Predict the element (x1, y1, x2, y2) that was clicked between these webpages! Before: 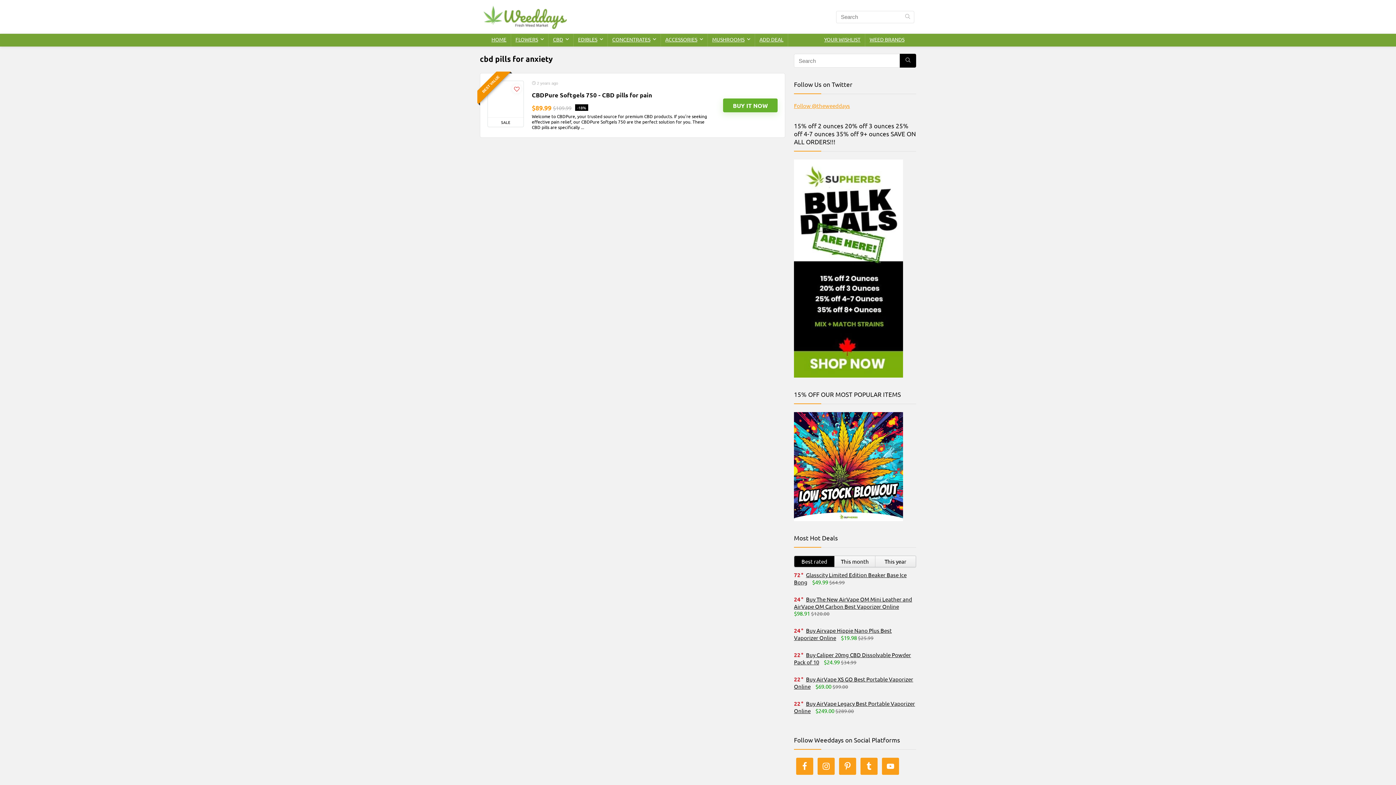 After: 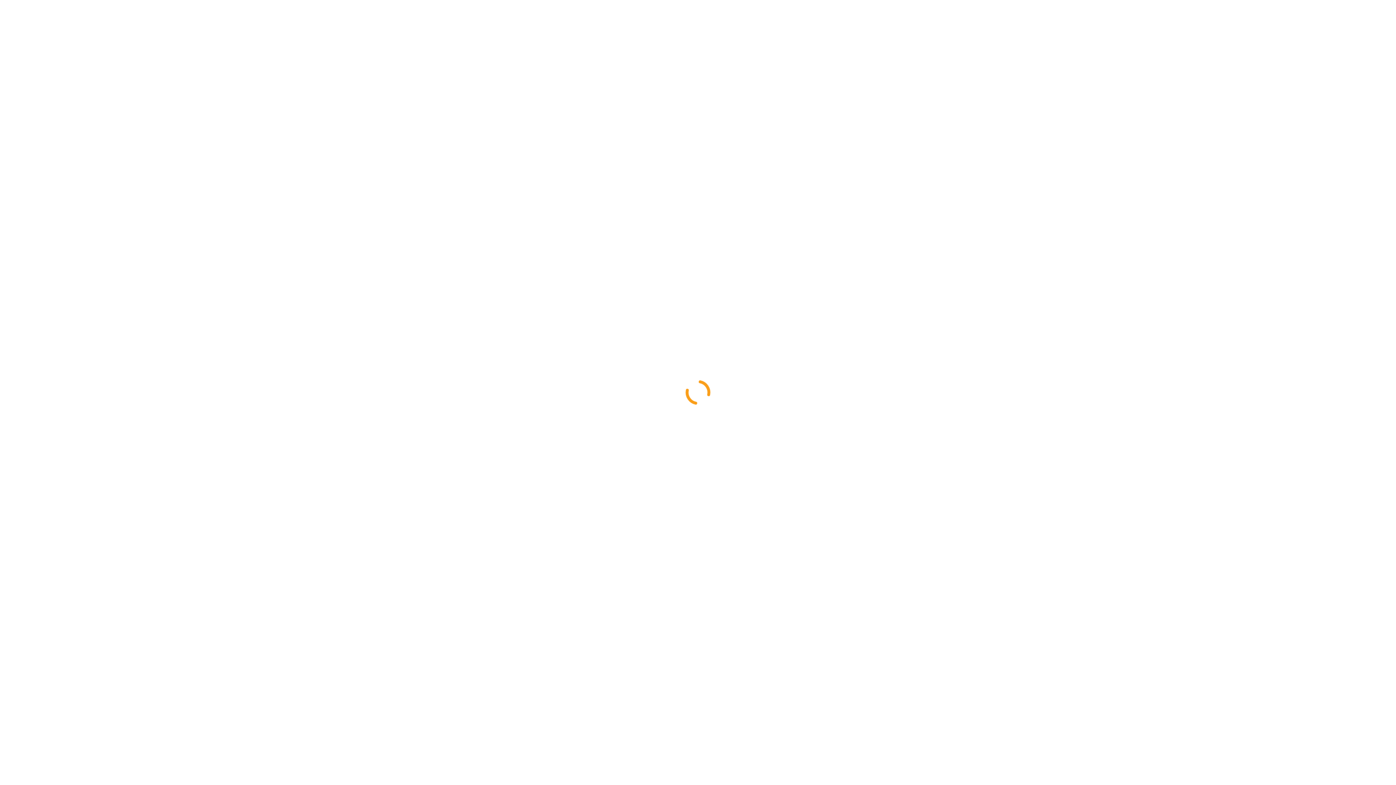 Action: label: HOME bbox: (487, 33, 510, 46)